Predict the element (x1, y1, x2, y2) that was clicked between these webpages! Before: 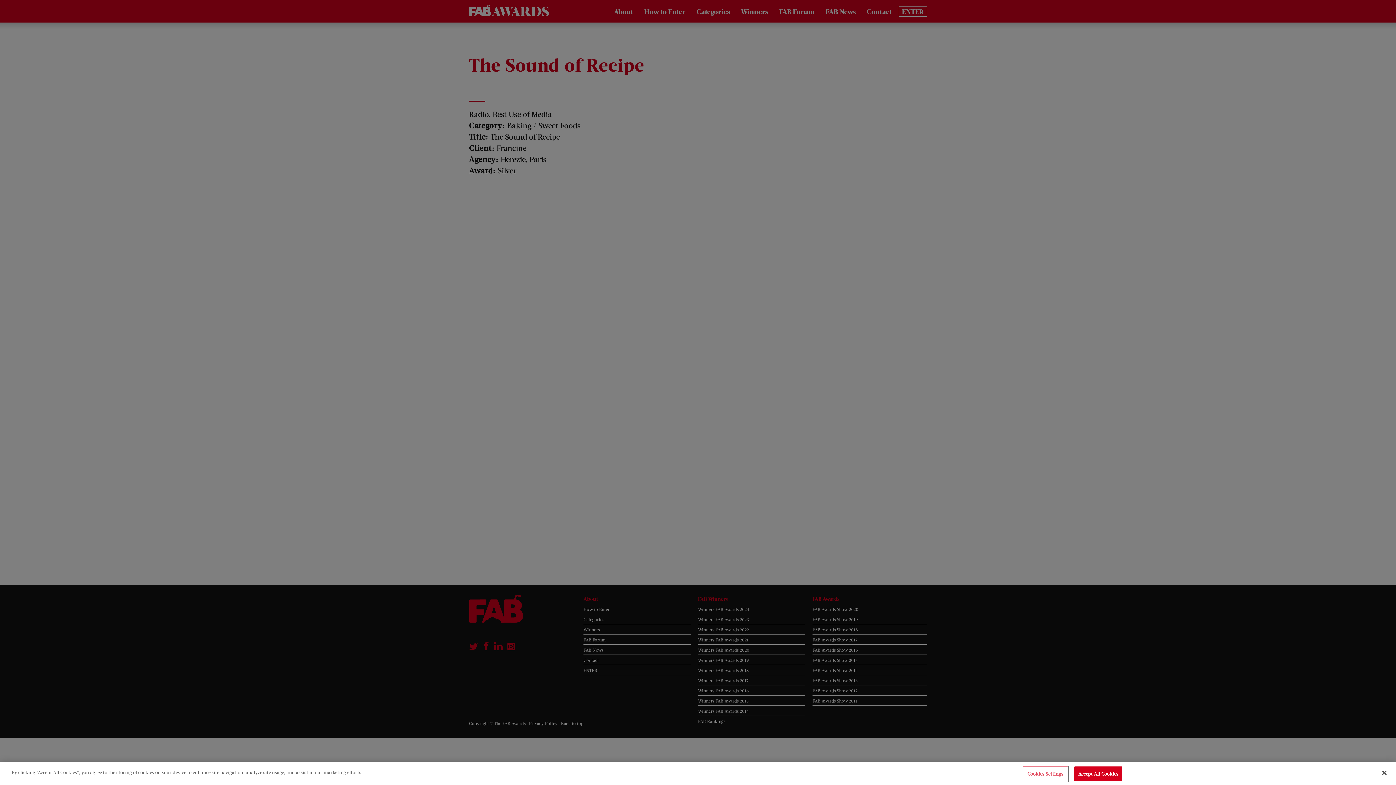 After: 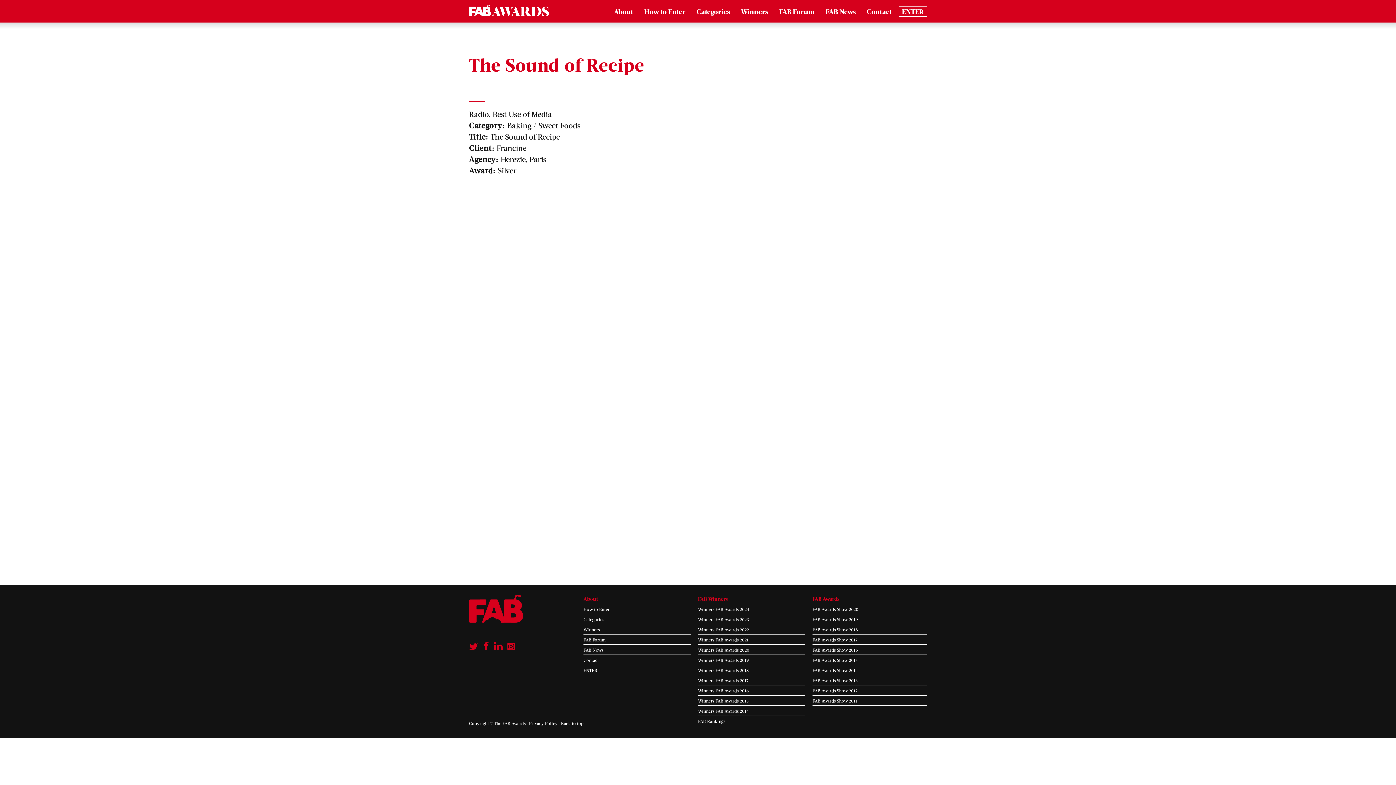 Action: label: Accept All Cookies bbox: (1074, 766, 1122, 781)